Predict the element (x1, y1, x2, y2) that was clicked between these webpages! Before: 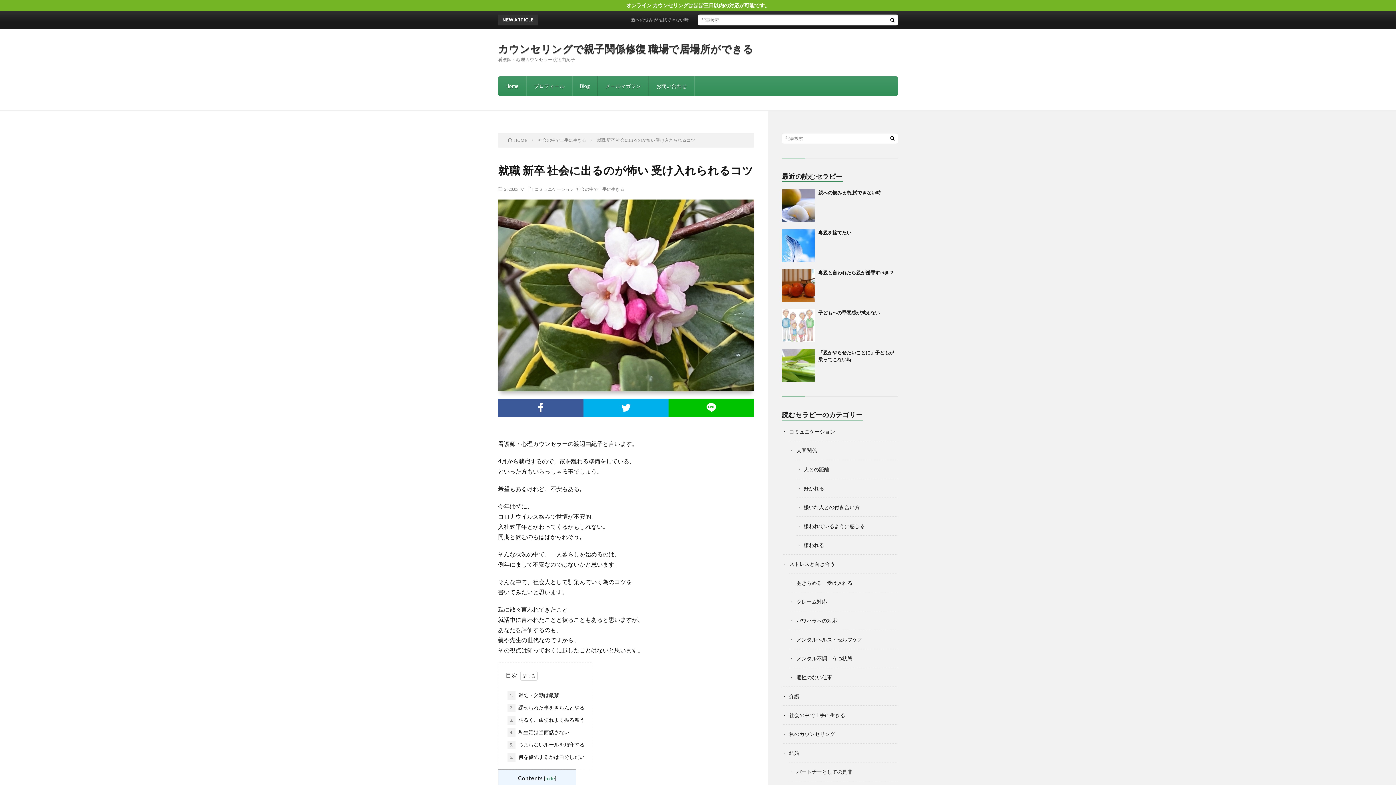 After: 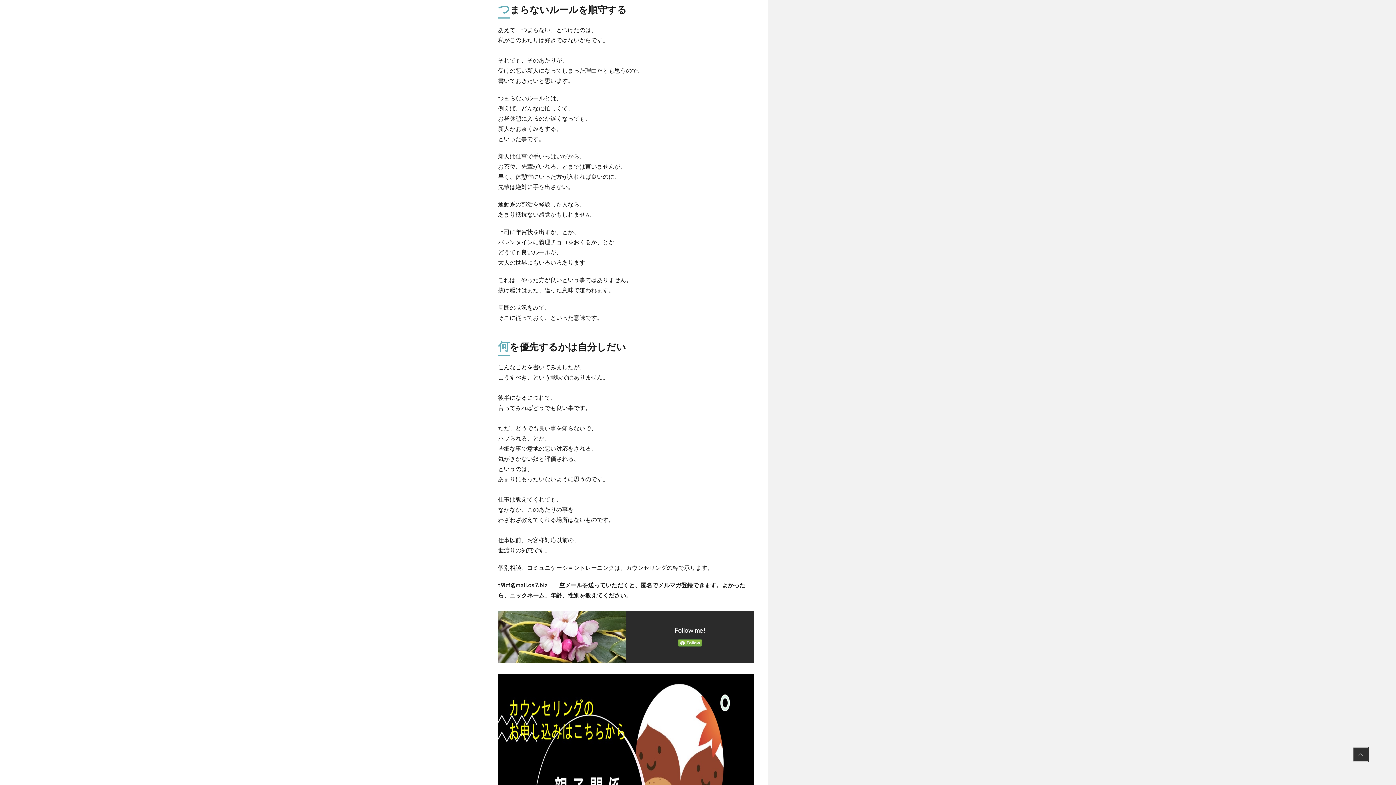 Action: bbox: (507, 741, 584, 749) label: 5. つまらないルールを順守する